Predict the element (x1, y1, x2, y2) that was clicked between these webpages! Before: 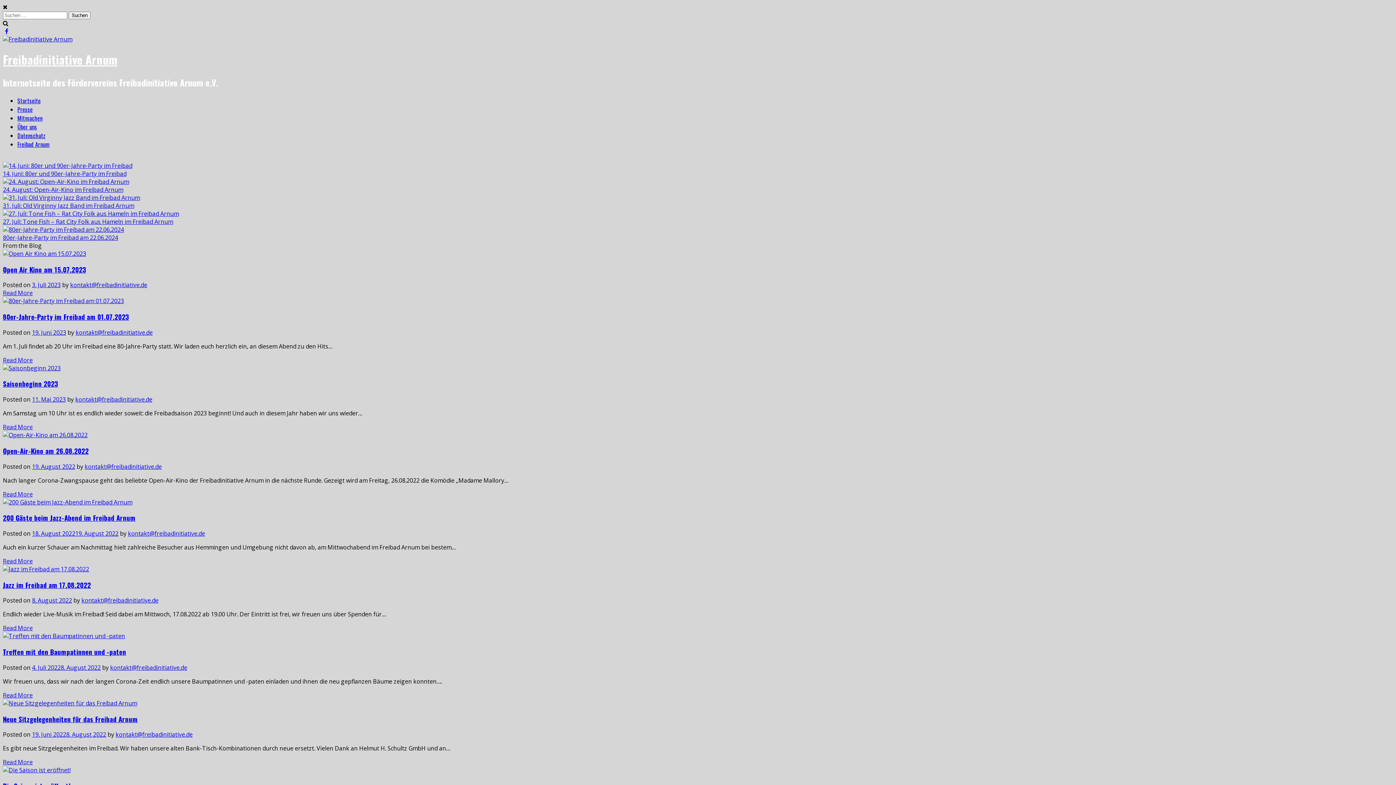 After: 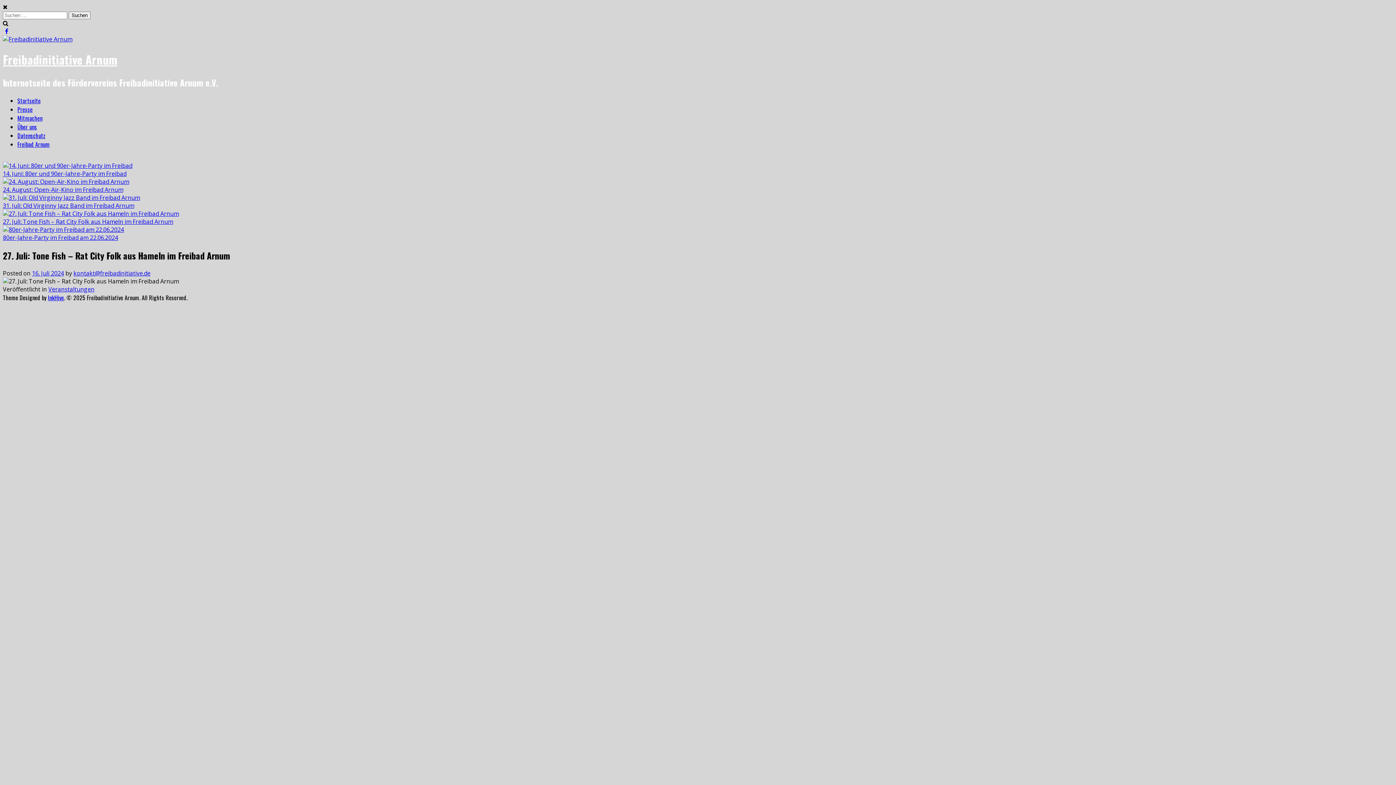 Action: bbox: (2, 209, 178, 217)